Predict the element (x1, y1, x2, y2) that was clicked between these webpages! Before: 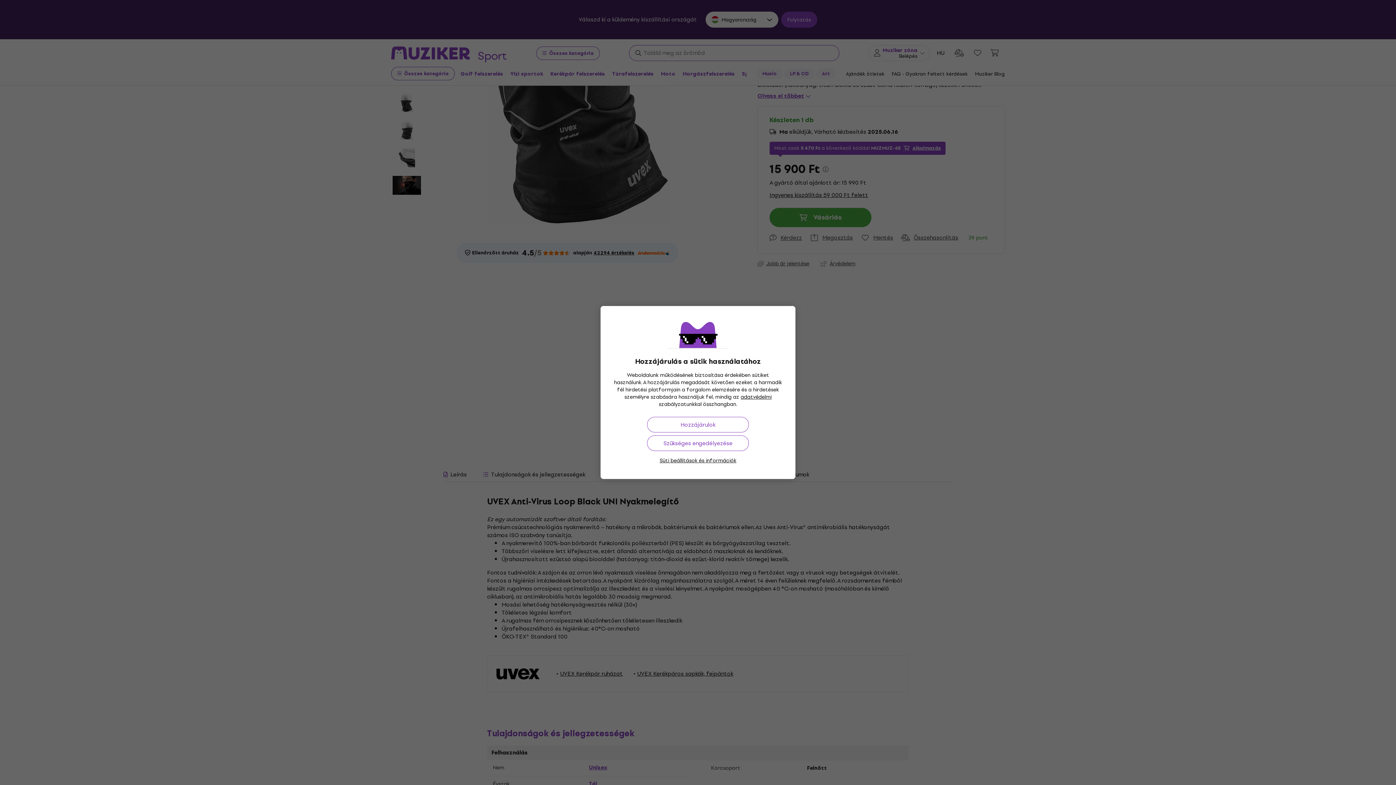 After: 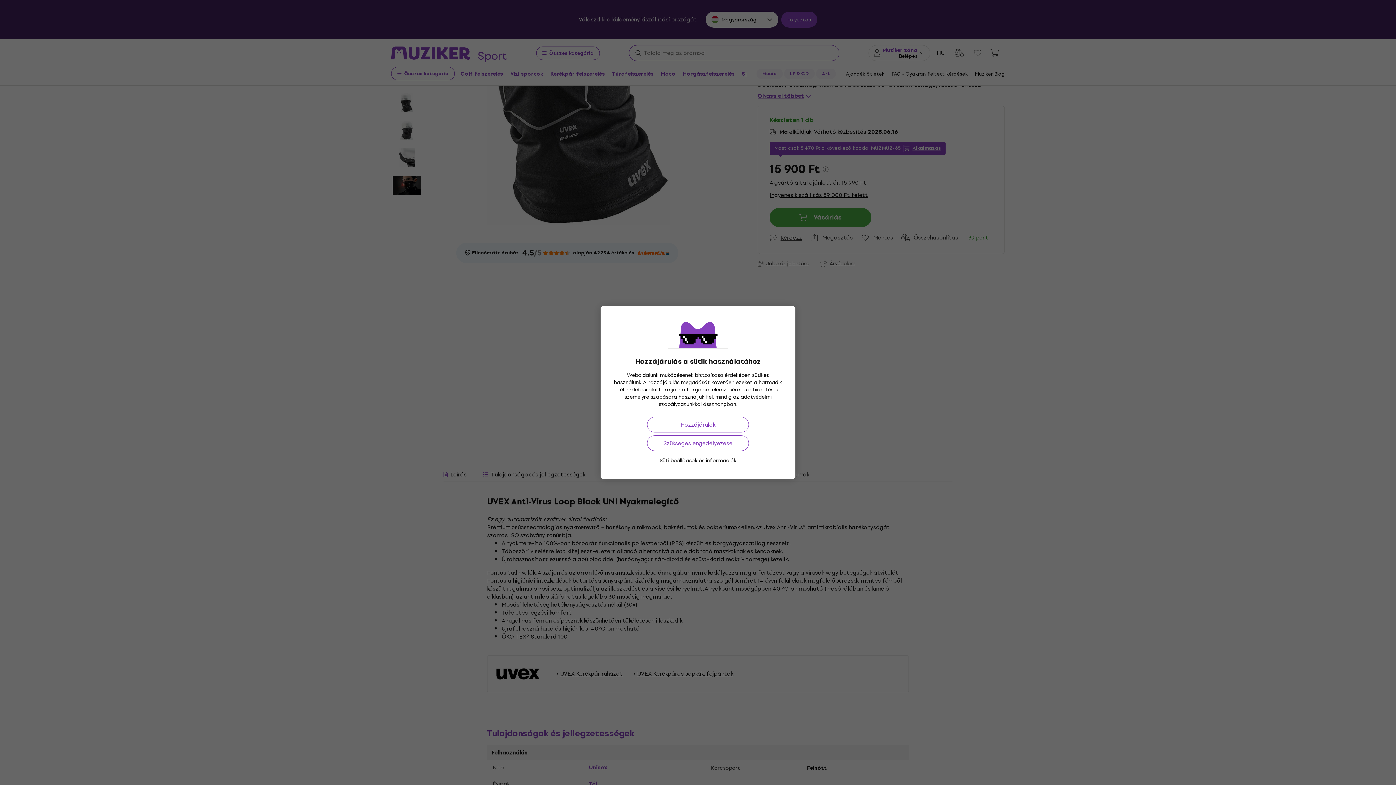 Action: label: adatvédelmi bbox: (740, 393, 771, 401)